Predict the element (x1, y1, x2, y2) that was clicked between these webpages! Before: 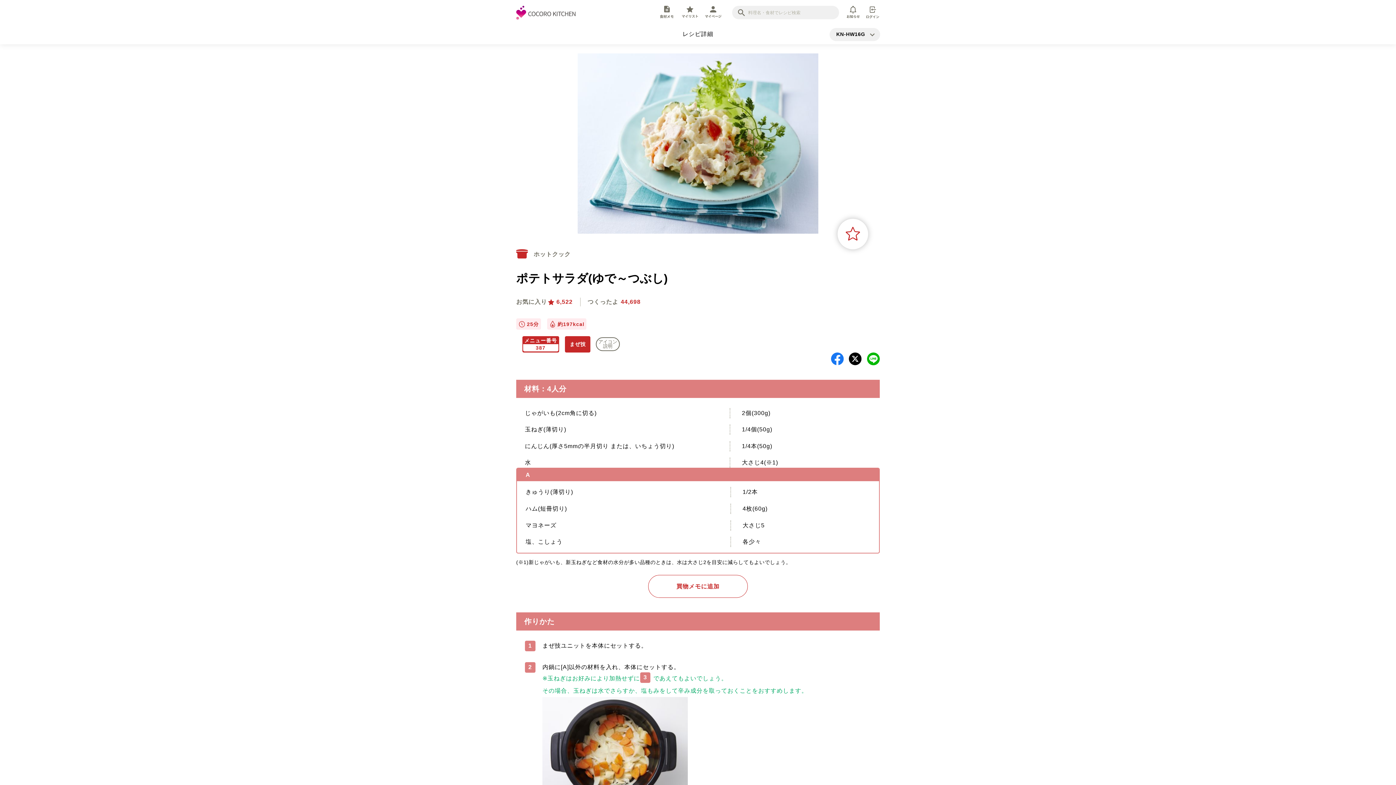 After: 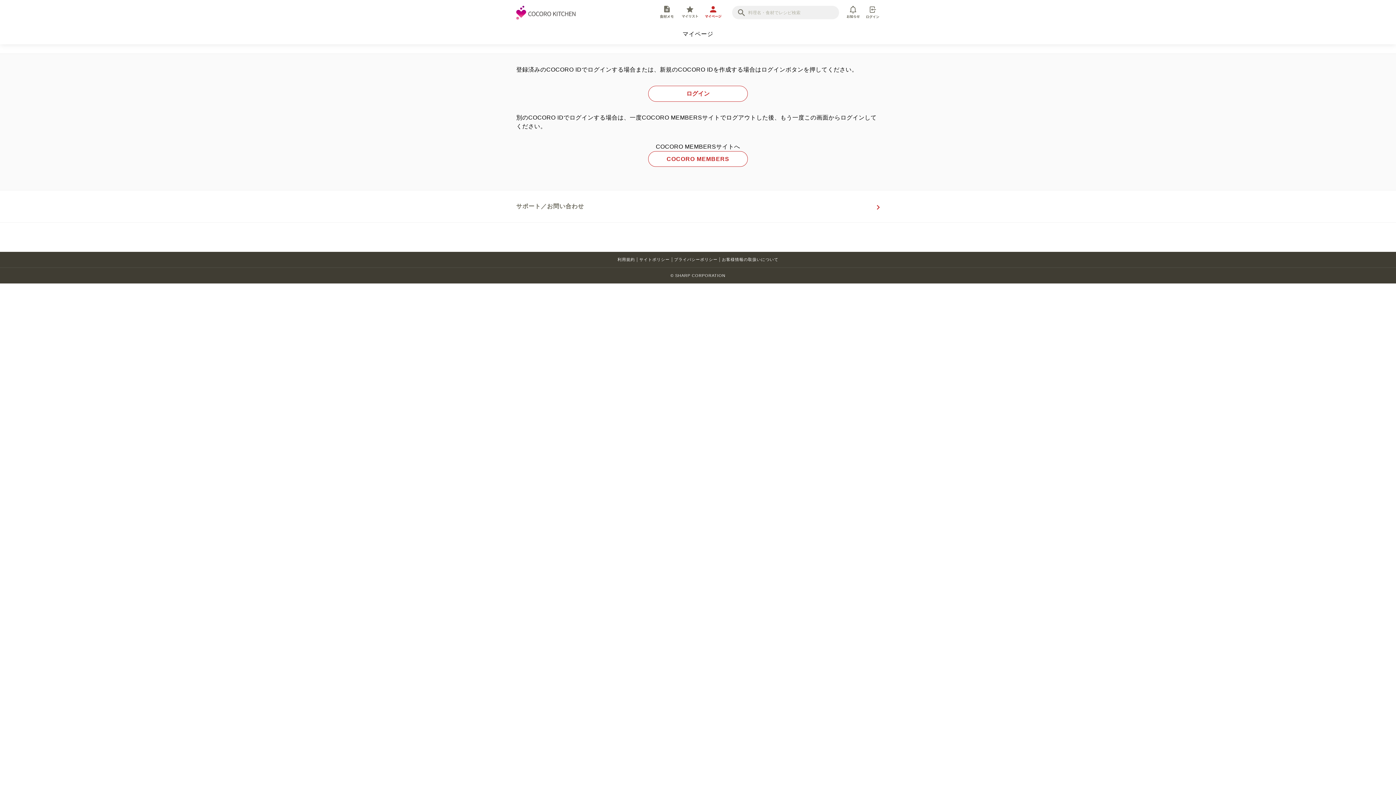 Action: bbox: (703, 13, 723, 19)